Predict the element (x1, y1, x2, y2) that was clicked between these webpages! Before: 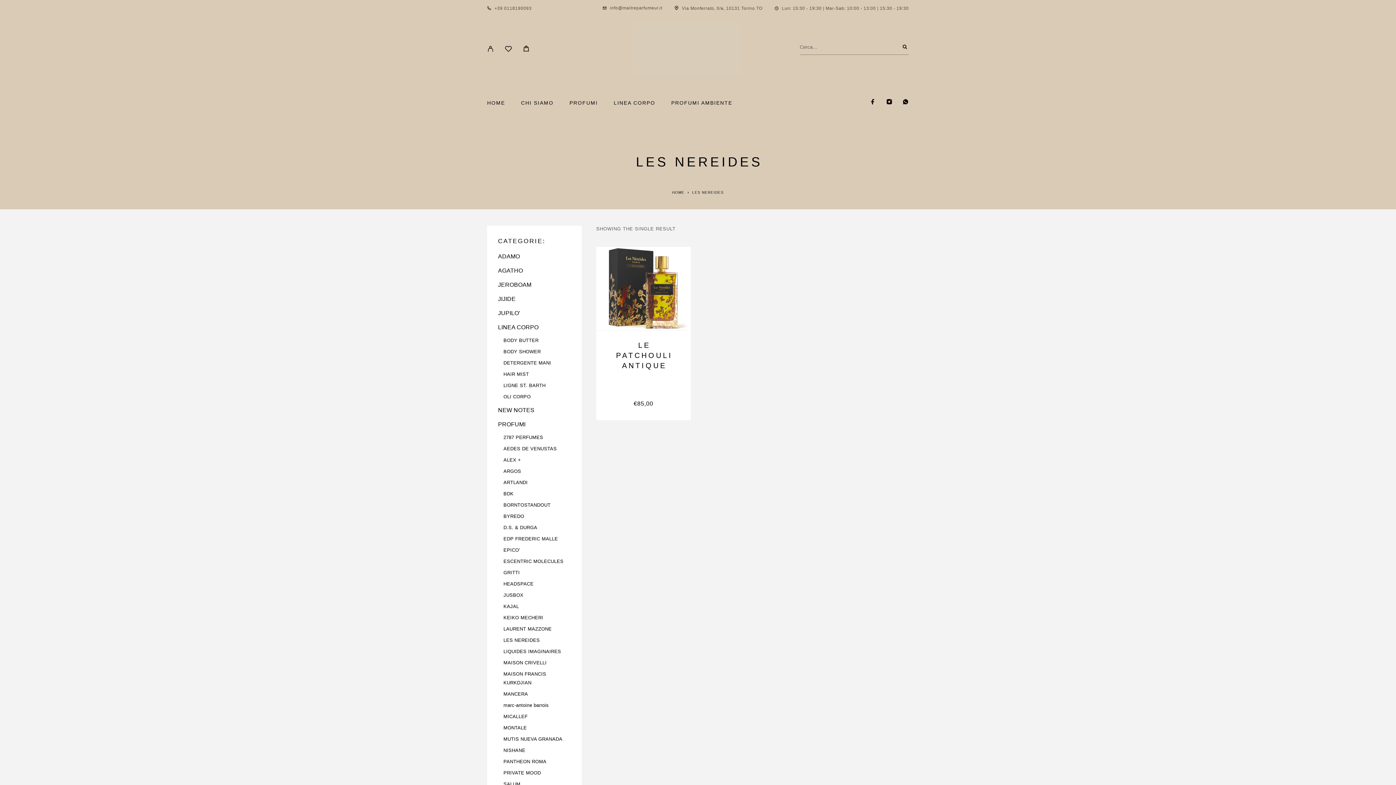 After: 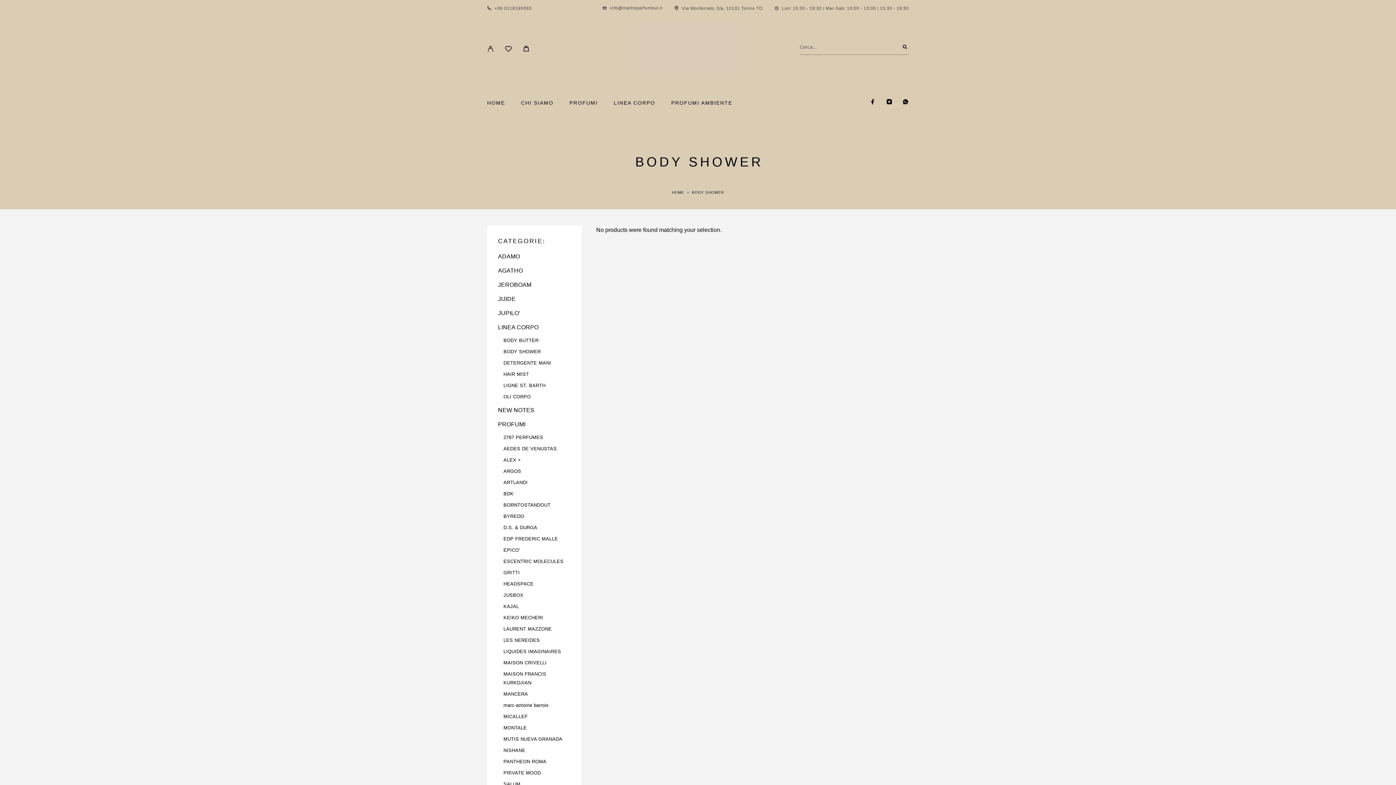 Action: label: BODY SHOWER bbox: (503, 349, 540, 354)